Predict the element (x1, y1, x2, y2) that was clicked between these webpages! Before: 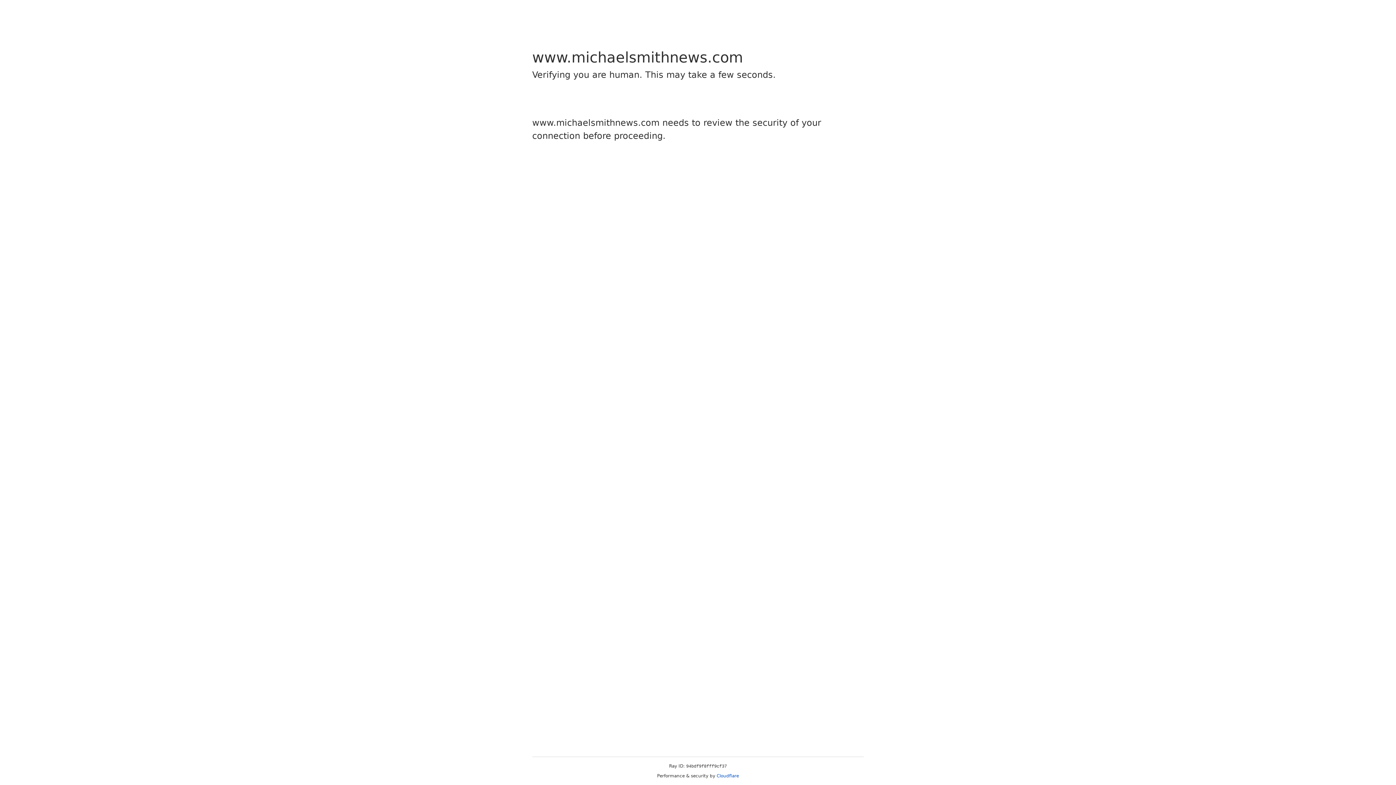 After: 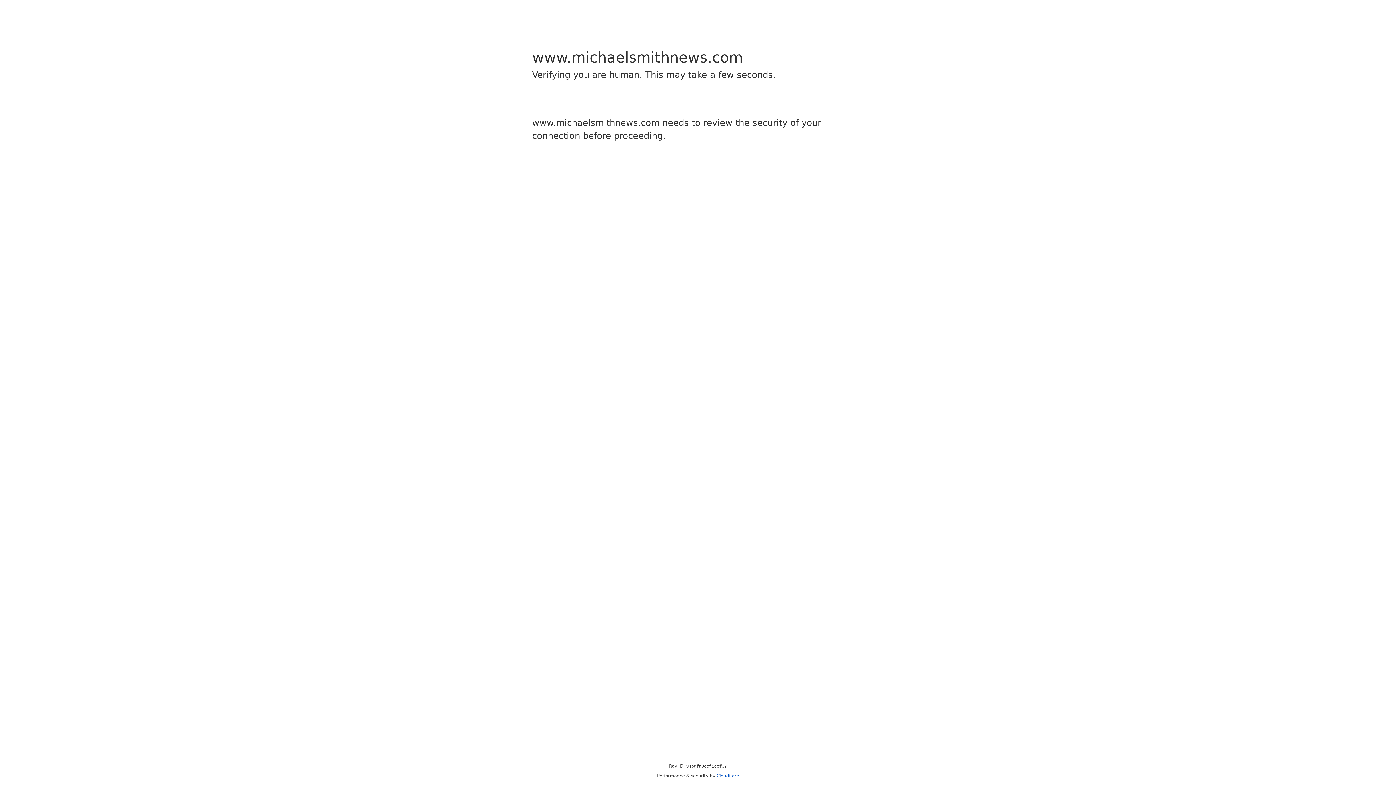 Action: label: Cloudflare bbox: (716, 773, 739, 778)